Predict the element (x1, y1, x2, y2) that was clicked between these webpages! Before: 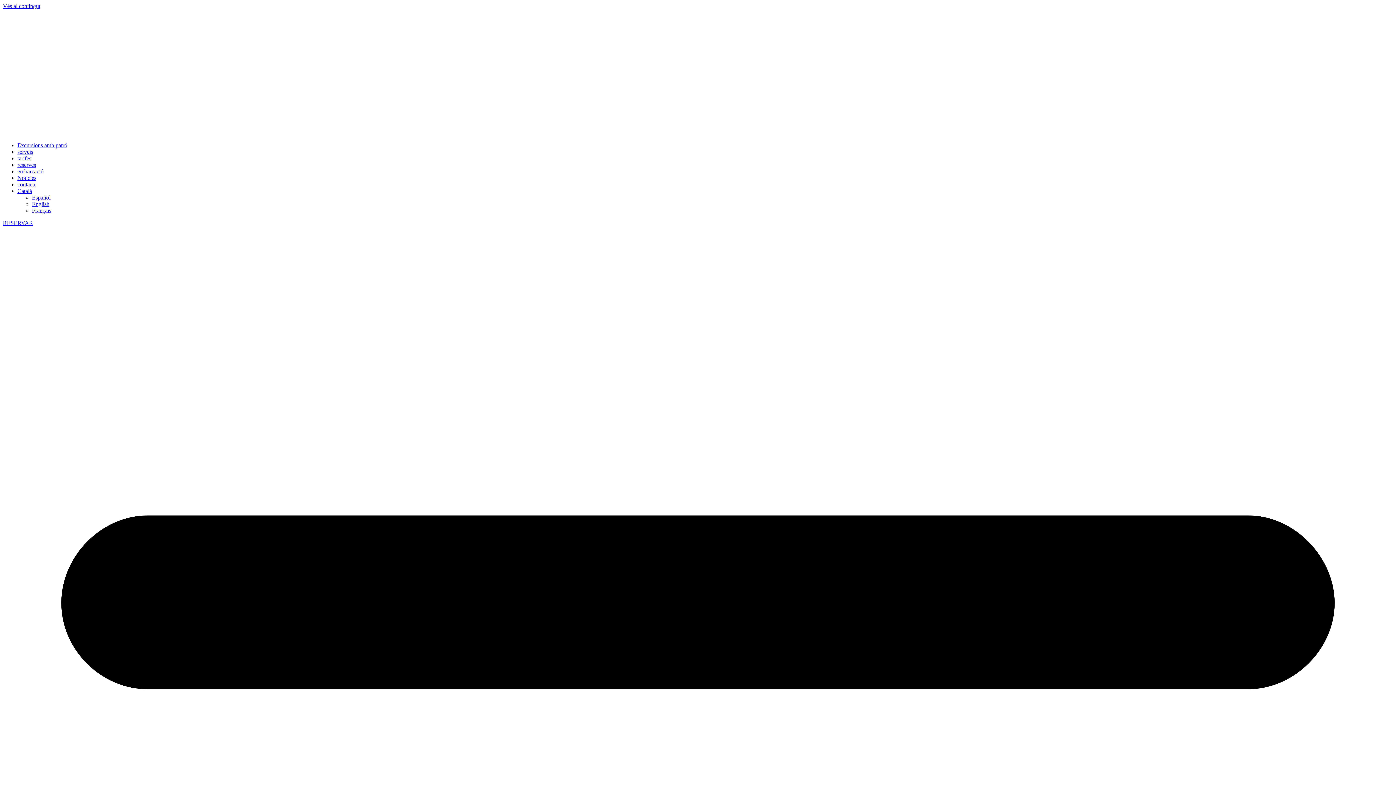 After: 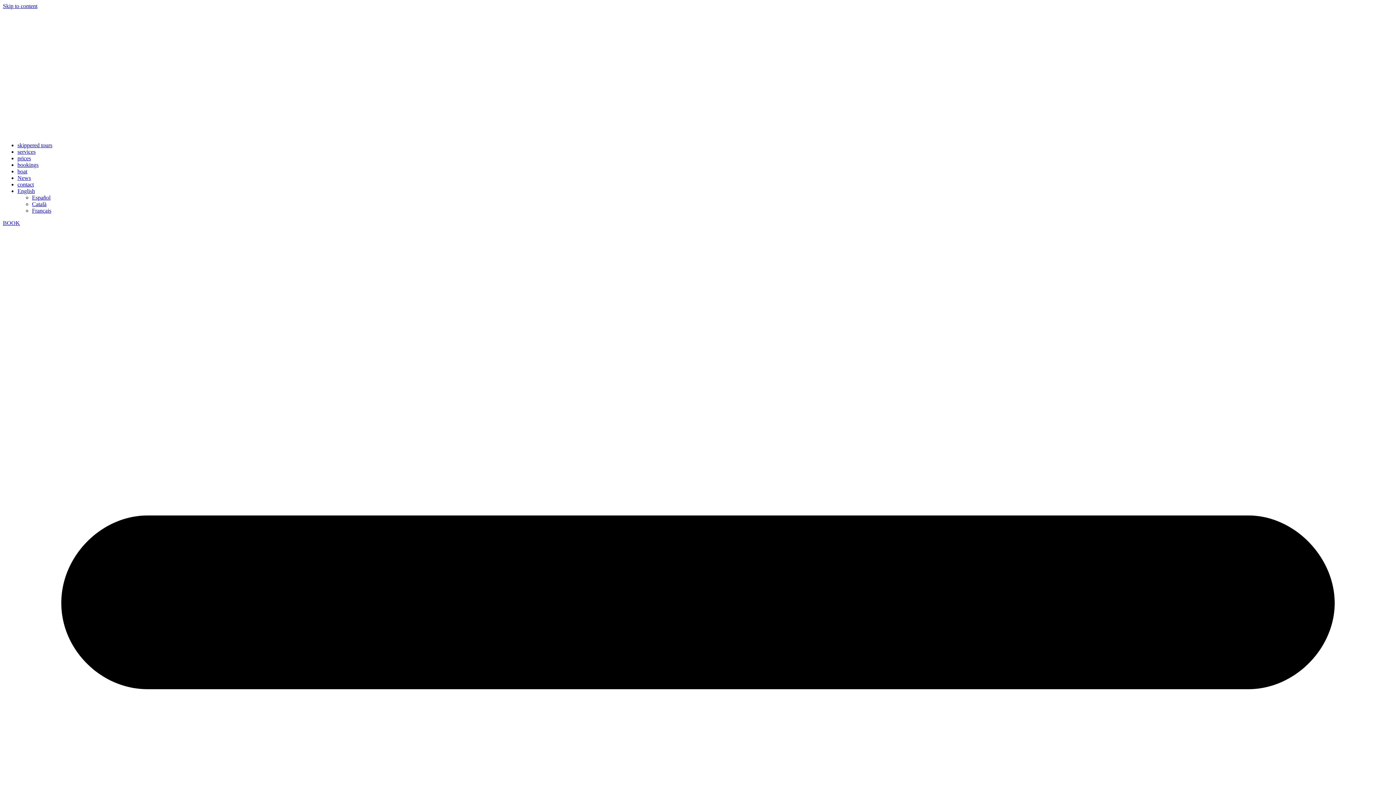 Action: bbox: (32, 201, 49, 207) label: English